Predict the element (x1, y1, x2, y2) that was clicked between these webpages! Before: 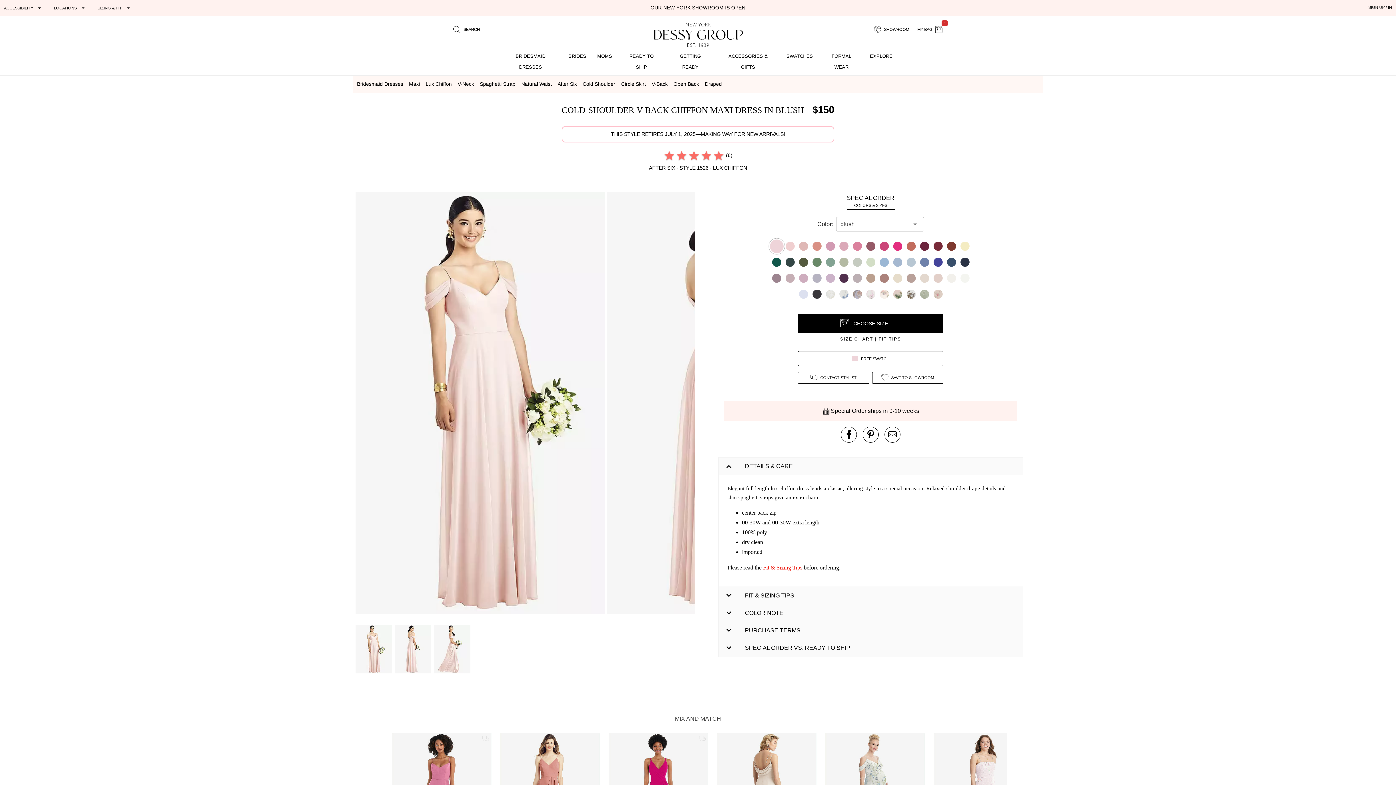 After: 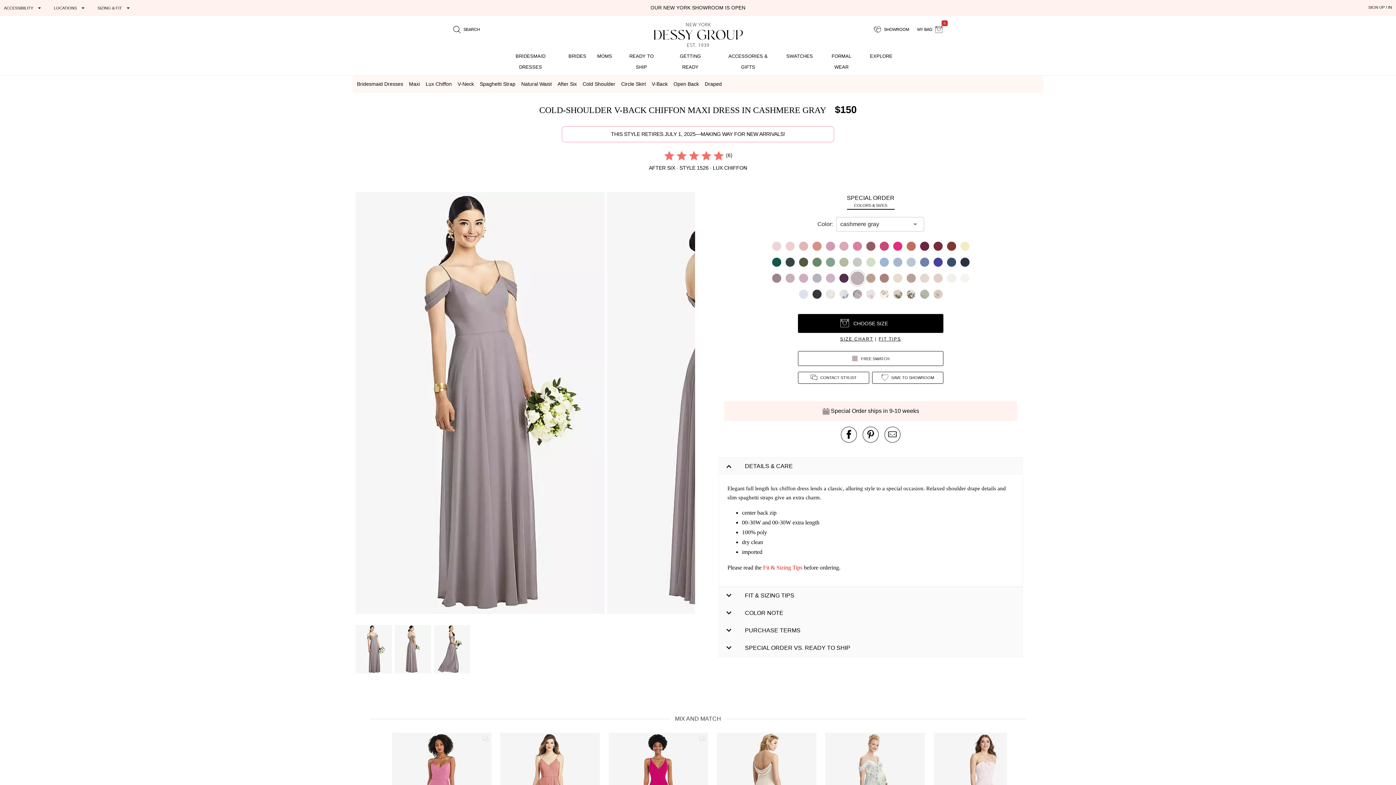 Action: bbox: (852, 273, 862, 283)